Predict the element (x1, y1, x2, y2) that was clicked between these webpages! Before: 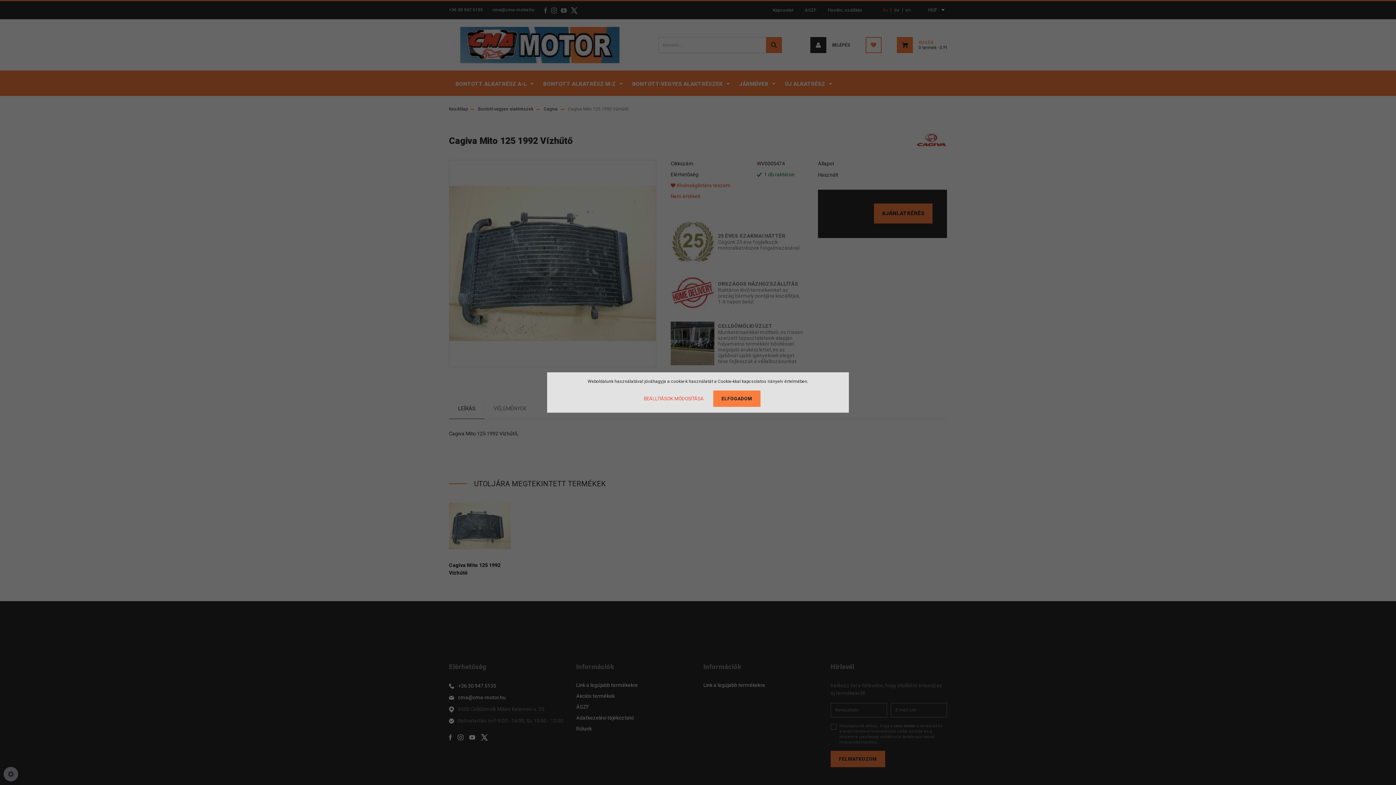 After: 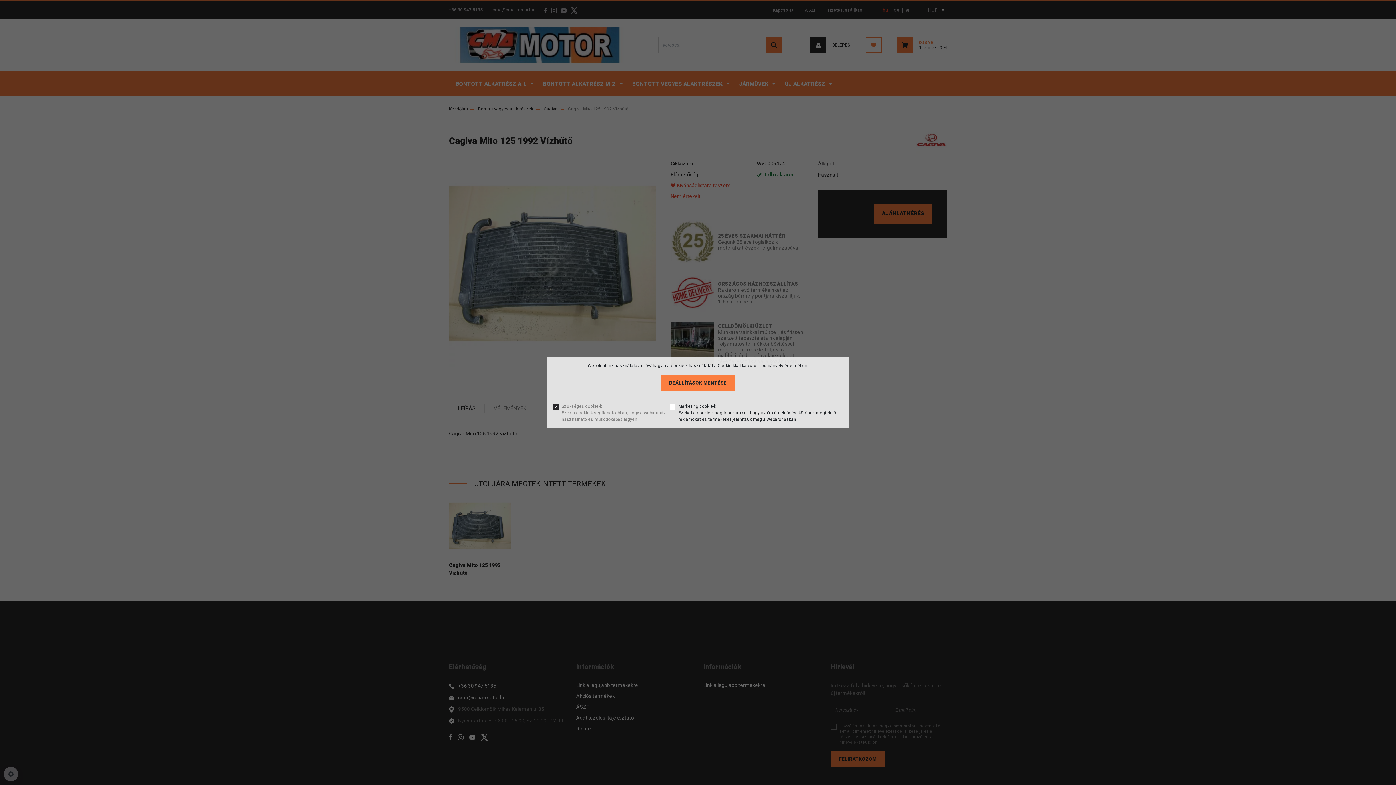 Action: label: BEÁLLÍTÁSOK MÓDOSÍTÁSA bbox: (635, 390, 712, 407)